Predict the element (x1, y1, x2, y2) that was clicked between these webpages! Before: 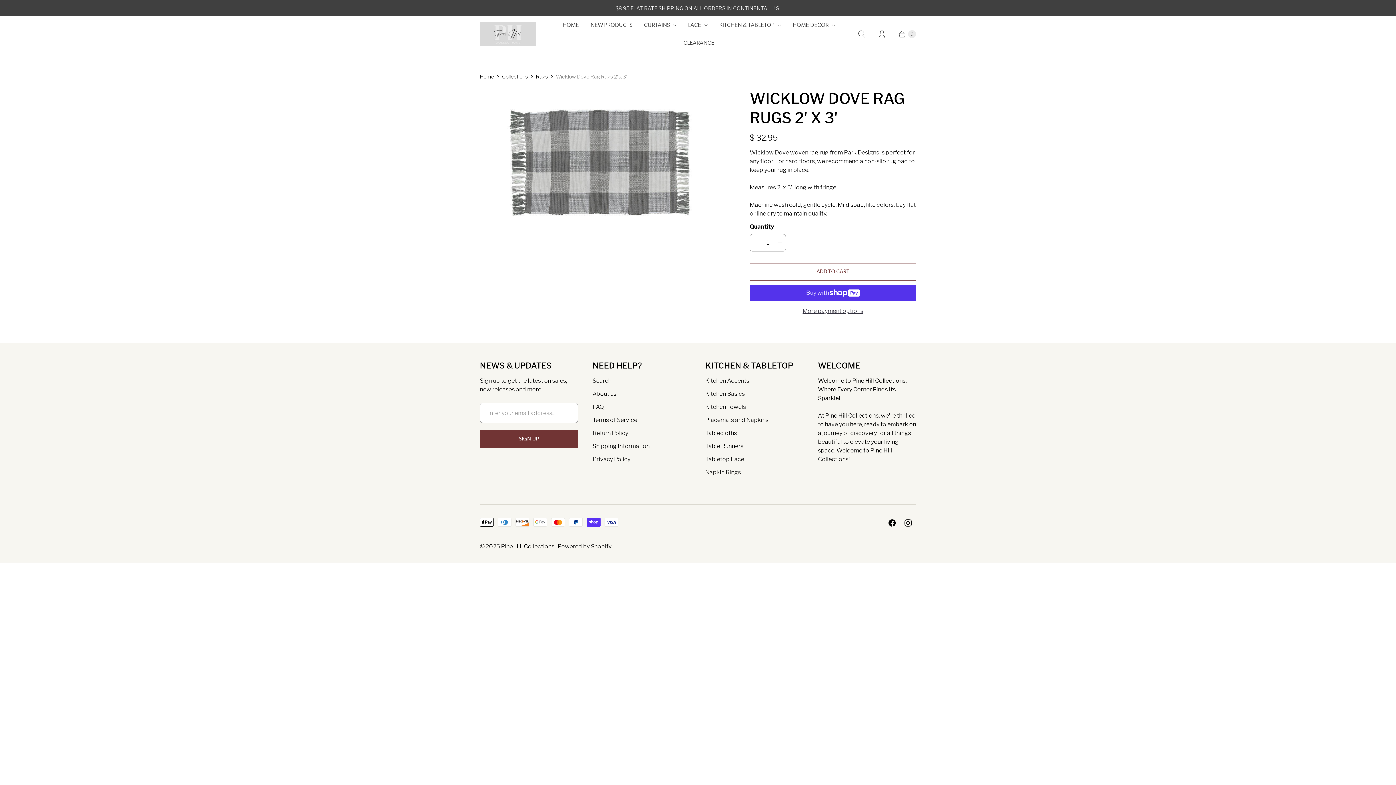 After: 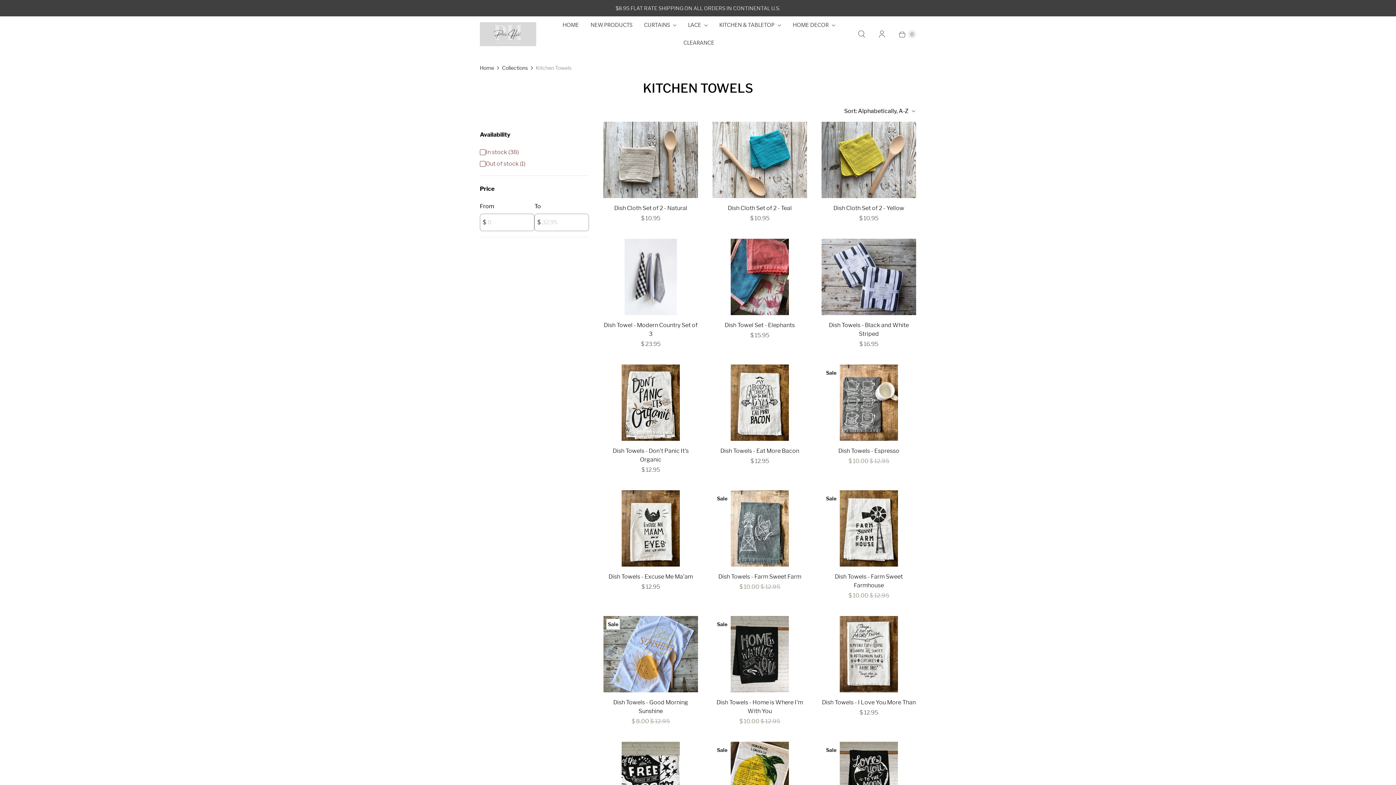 Action: bbox: (705, 403, 746, 410) label: Kitchen Towels